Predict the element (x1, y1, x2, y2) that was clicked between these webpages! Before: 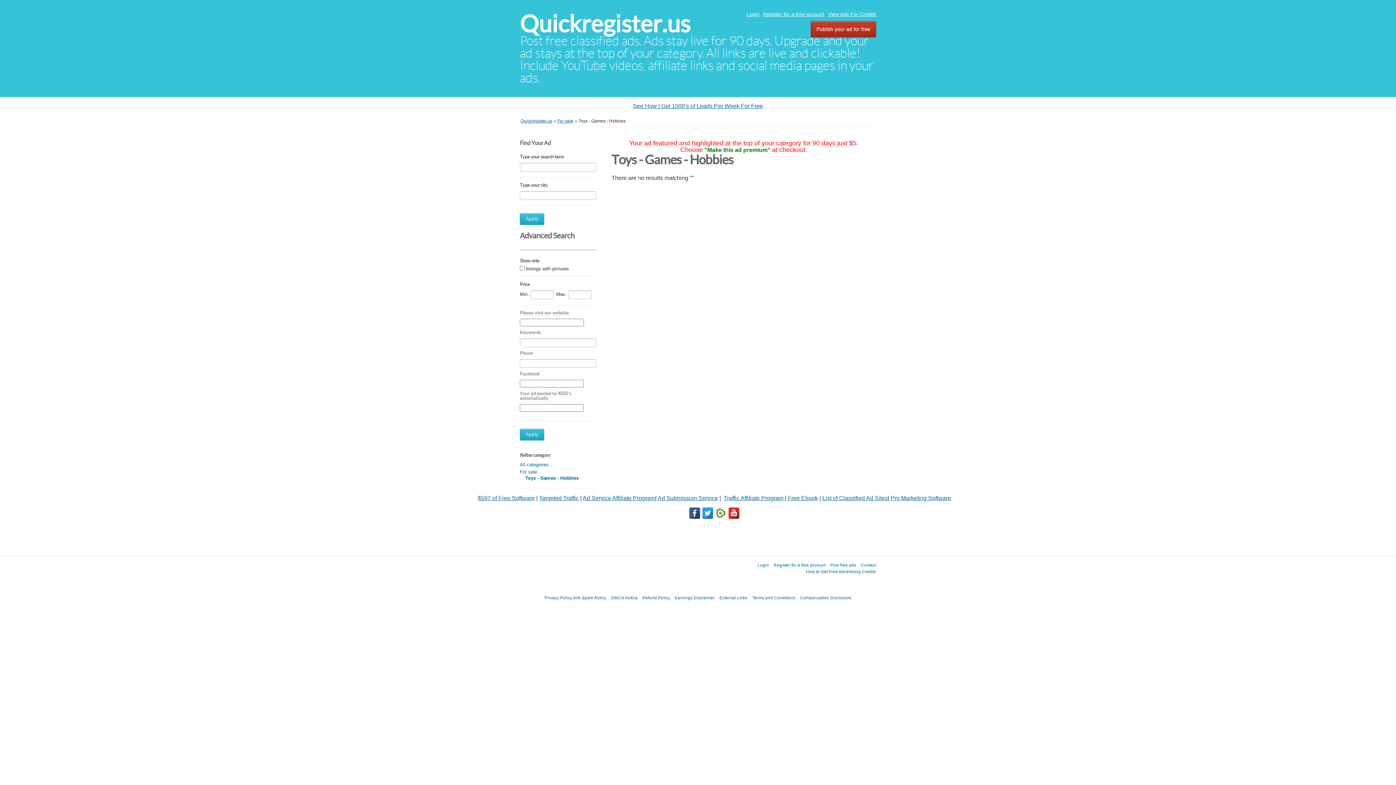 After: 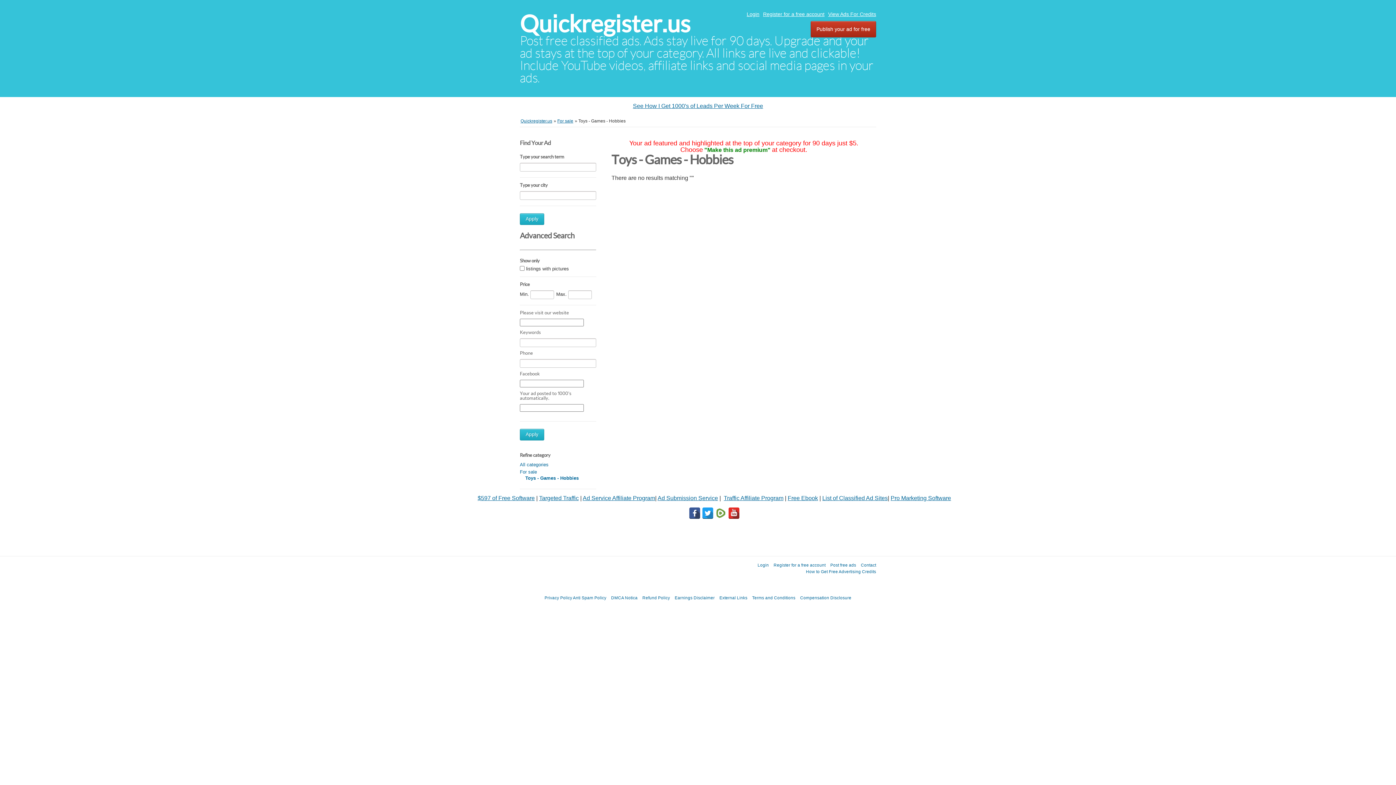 Action: label: Ad Service Affiliate Program bbox: (582, 495, 655, 501)